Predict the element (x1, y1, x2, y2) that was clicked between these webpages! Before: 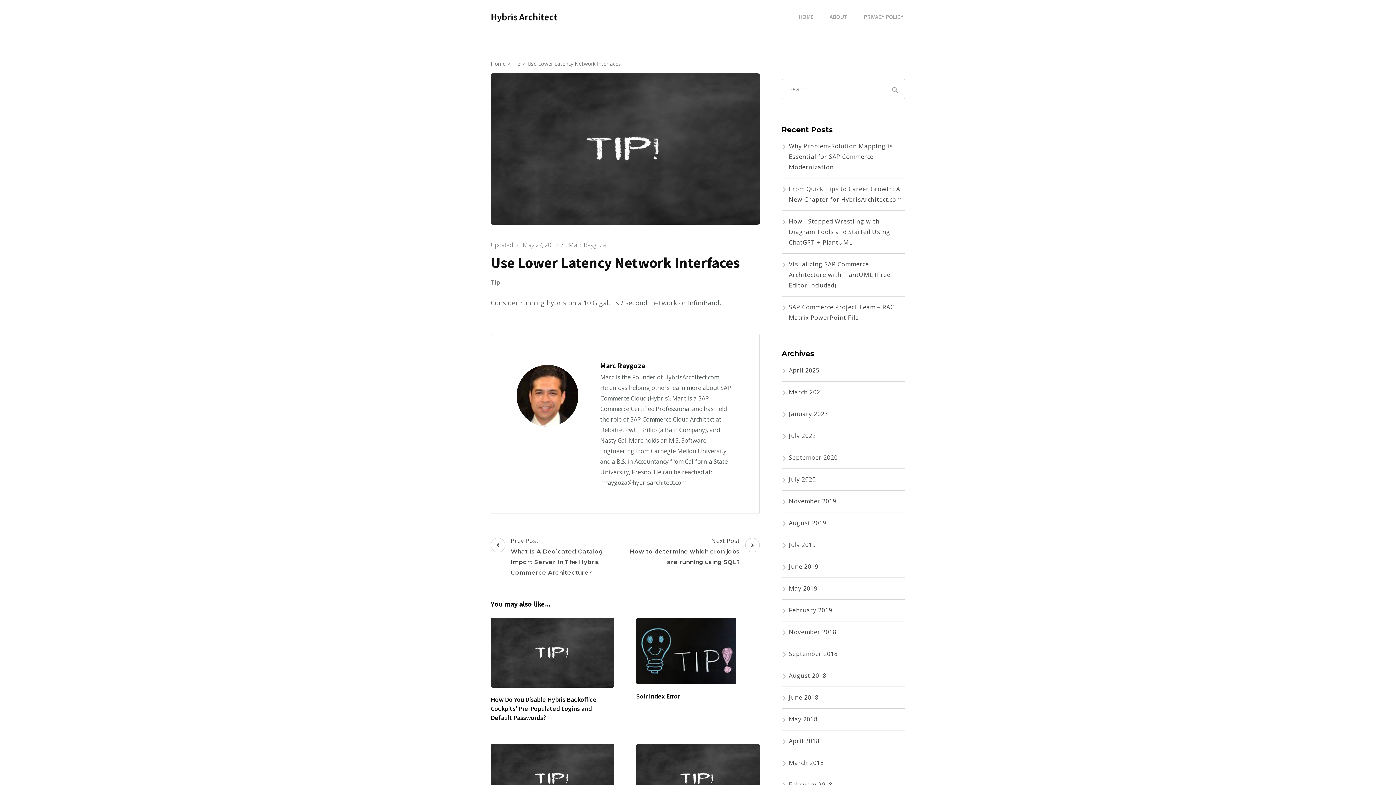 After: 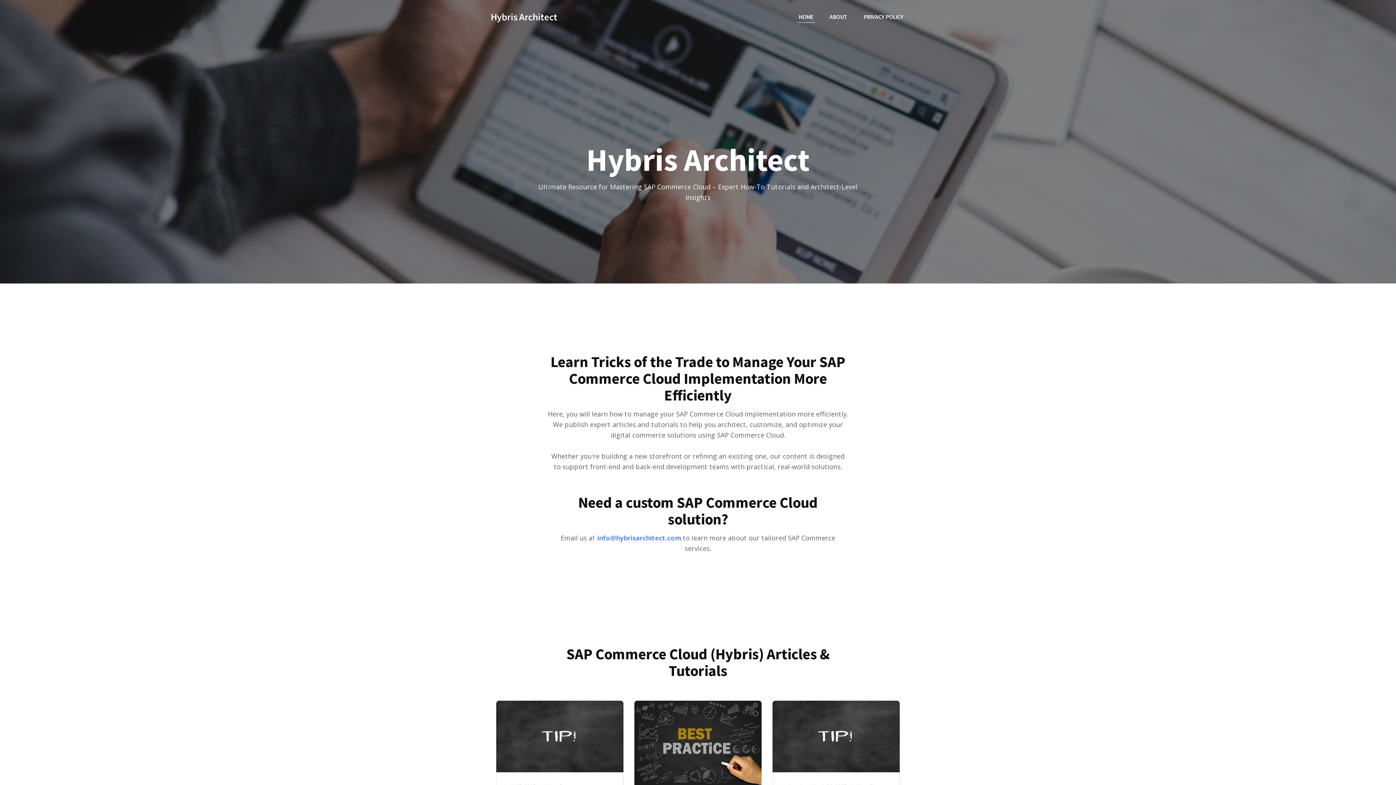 Action: label: HOME bbox: (797, 11, 815, 22)